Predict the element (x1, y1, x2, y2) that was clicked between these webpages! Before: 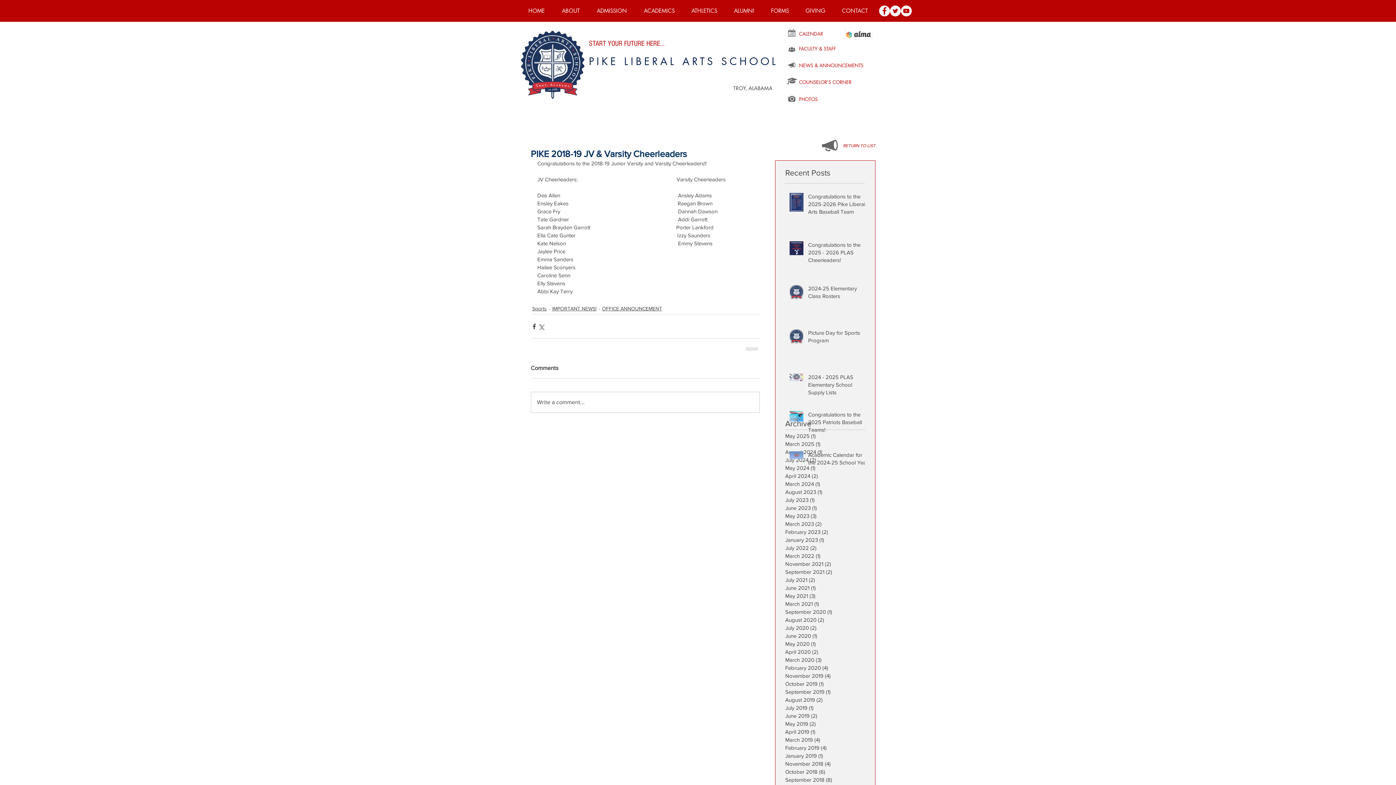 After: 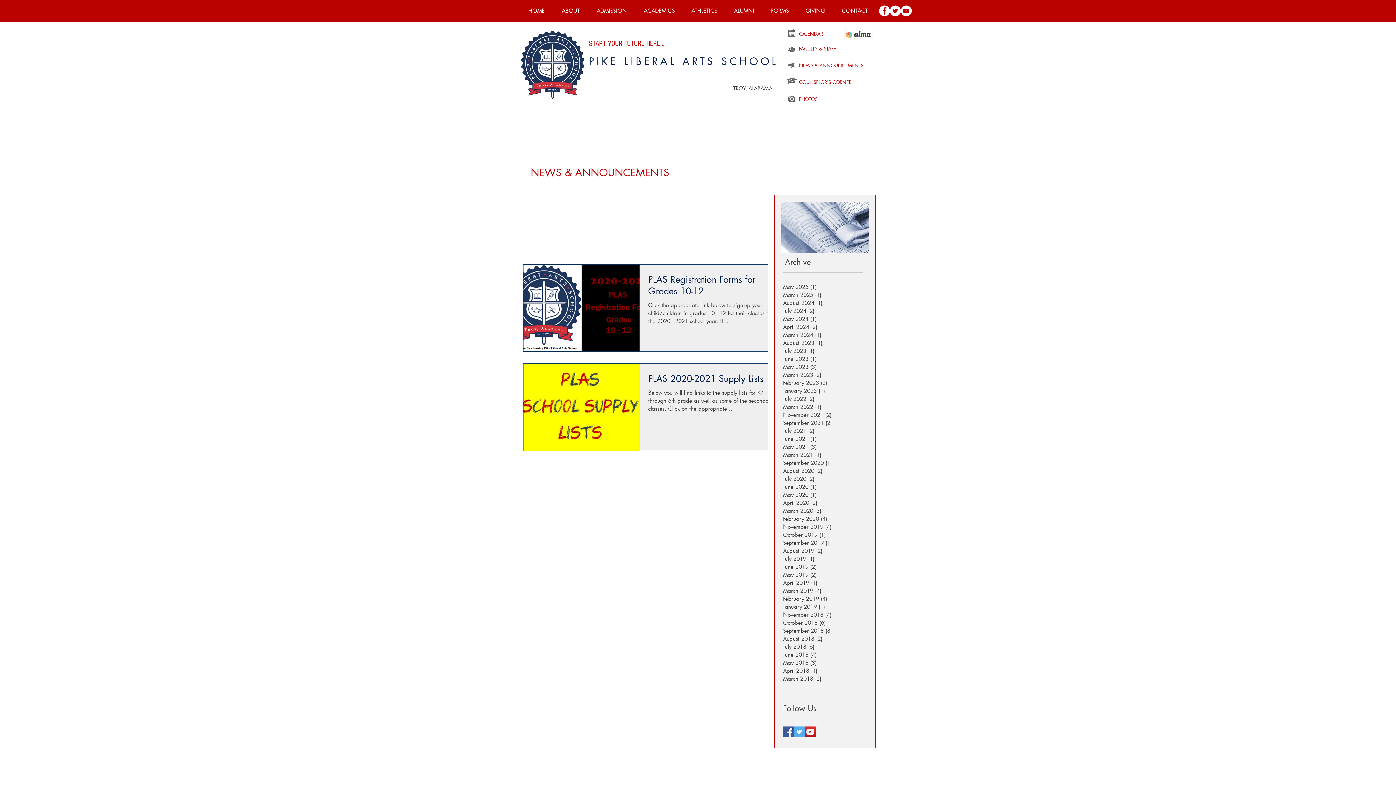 Action: label: July 2020 (2)
2 posts bbox: (785, 624, 861, 632)